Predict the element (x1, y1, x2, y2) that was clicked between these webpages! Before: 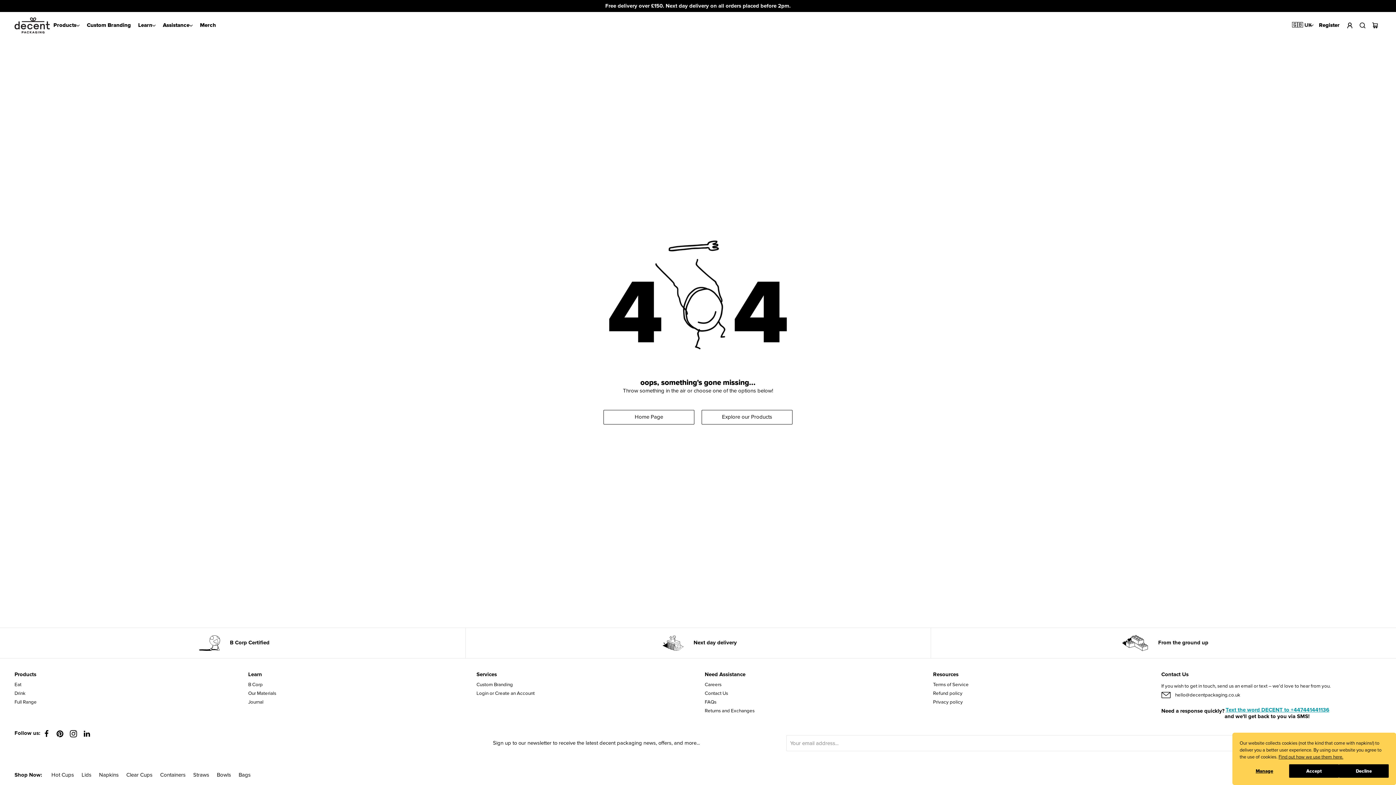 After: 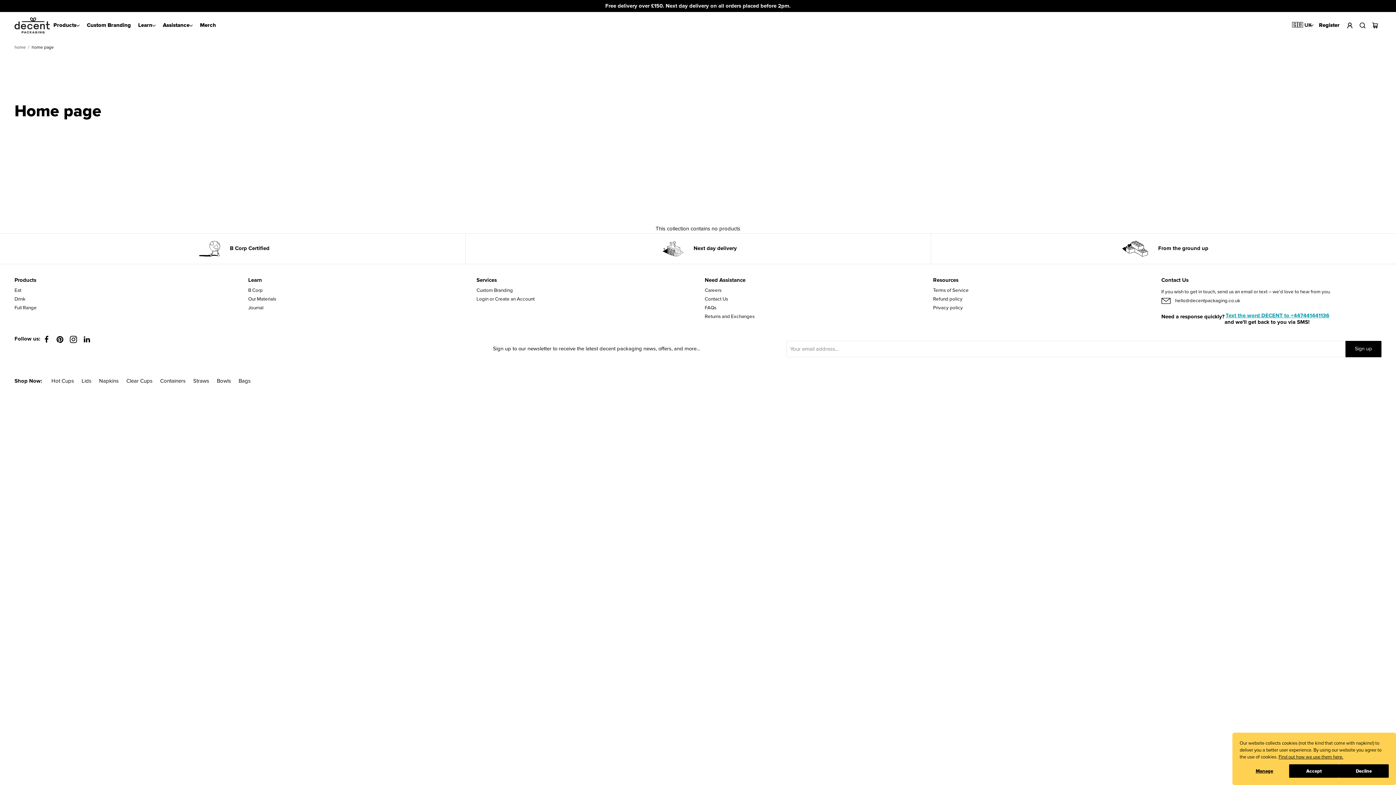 Action: label: Home Page bbox: (603, 410, 694, 424)